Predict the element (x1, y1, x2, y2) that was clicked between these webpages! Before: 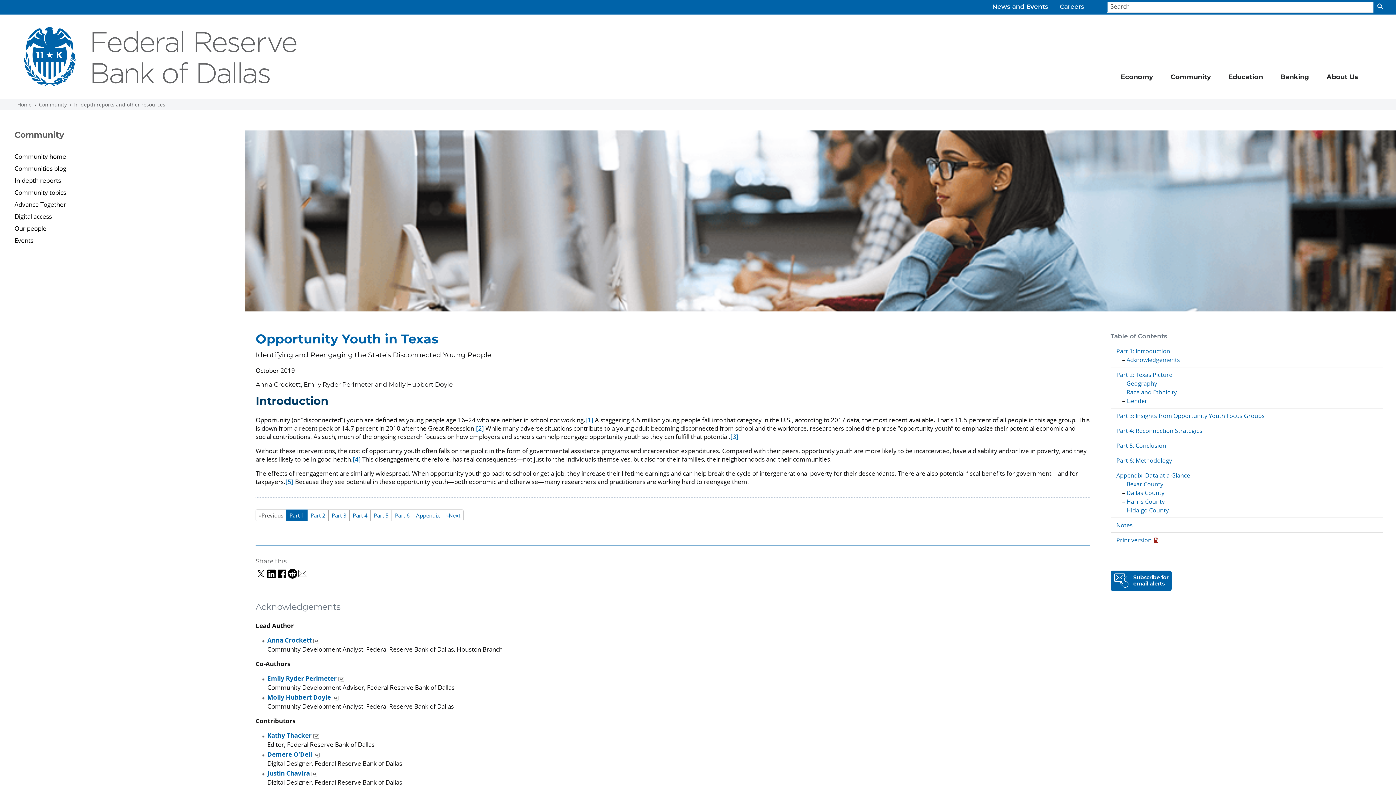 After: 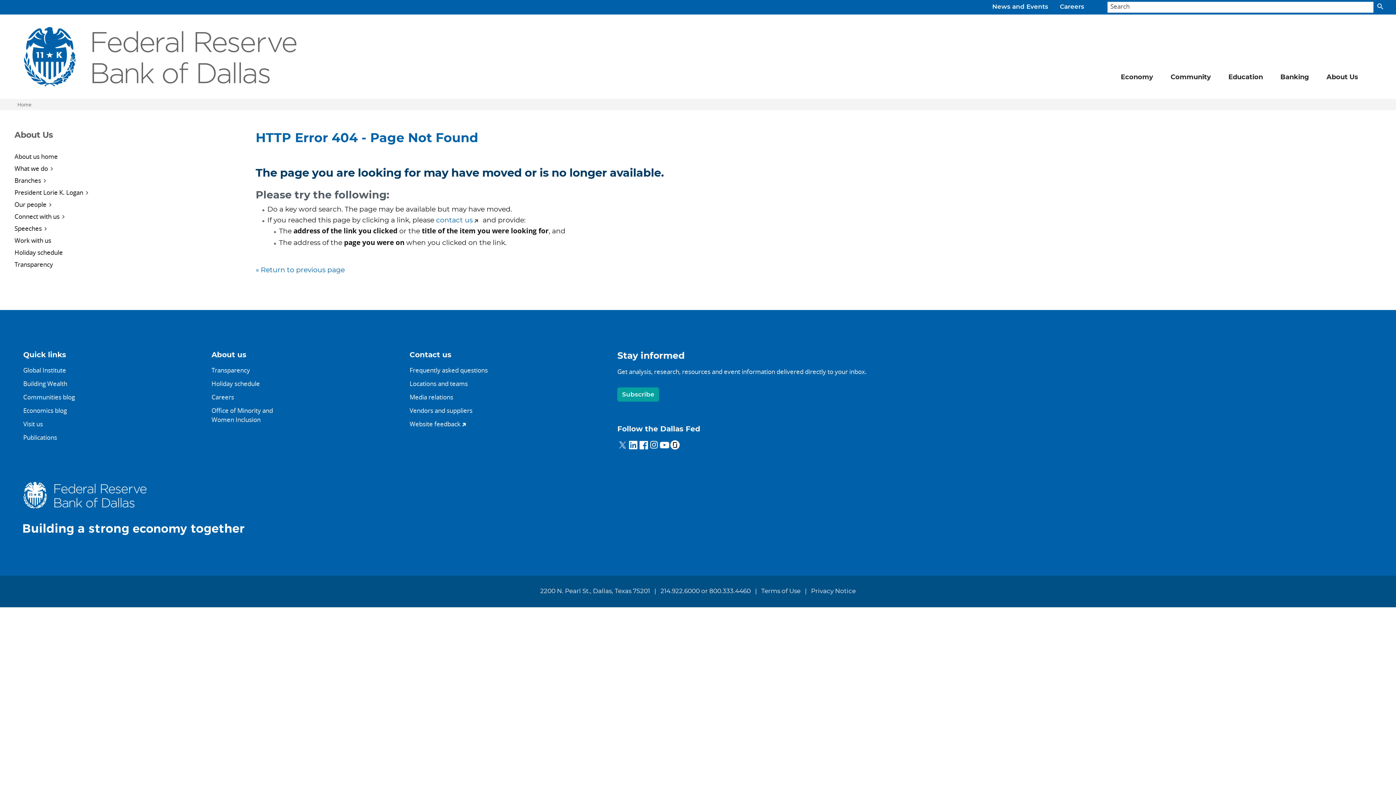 Action: bbox: (585, 416, 593, 424) label: [1]